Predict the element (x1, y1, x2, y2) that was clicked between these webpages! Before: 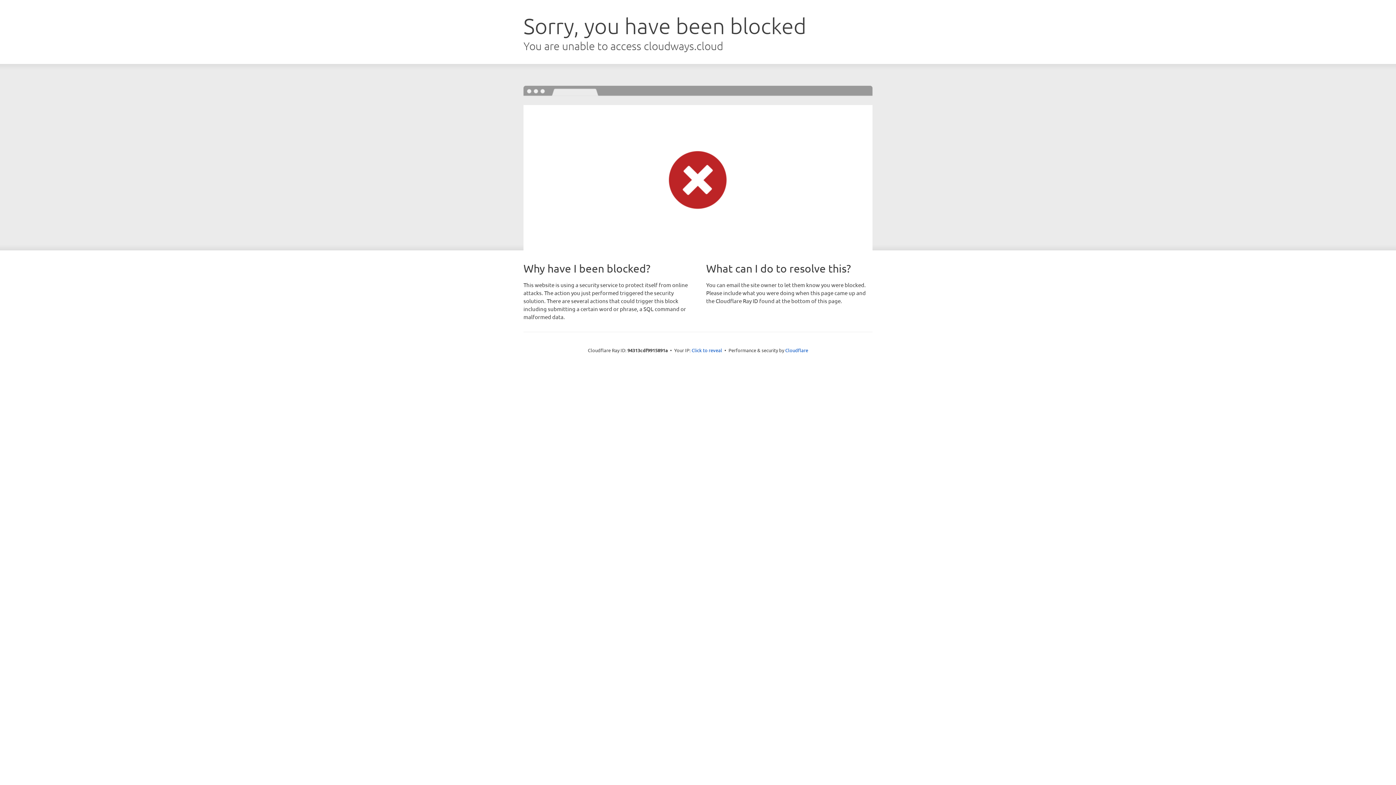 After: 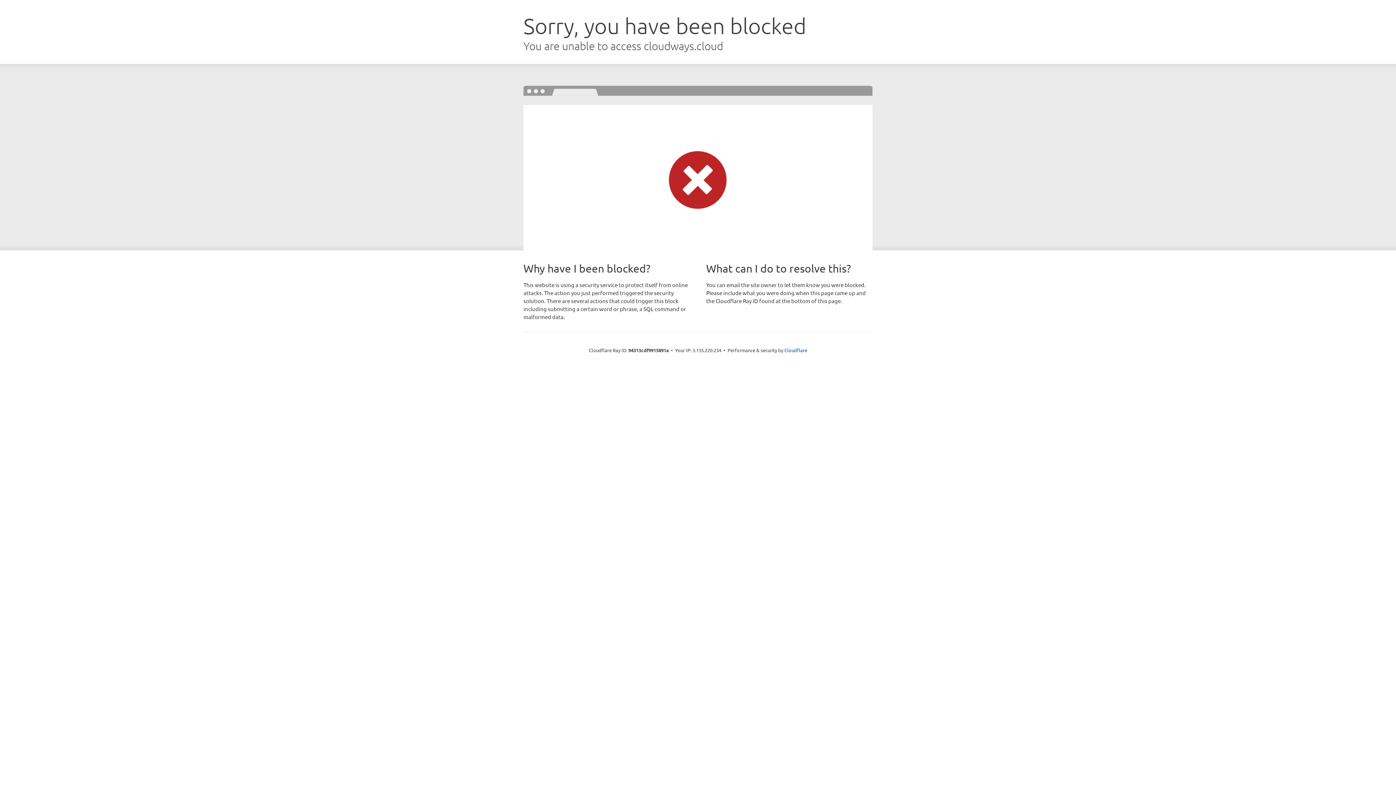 Action: label: Click to reveal bbox: (691, 346, 722, 353)